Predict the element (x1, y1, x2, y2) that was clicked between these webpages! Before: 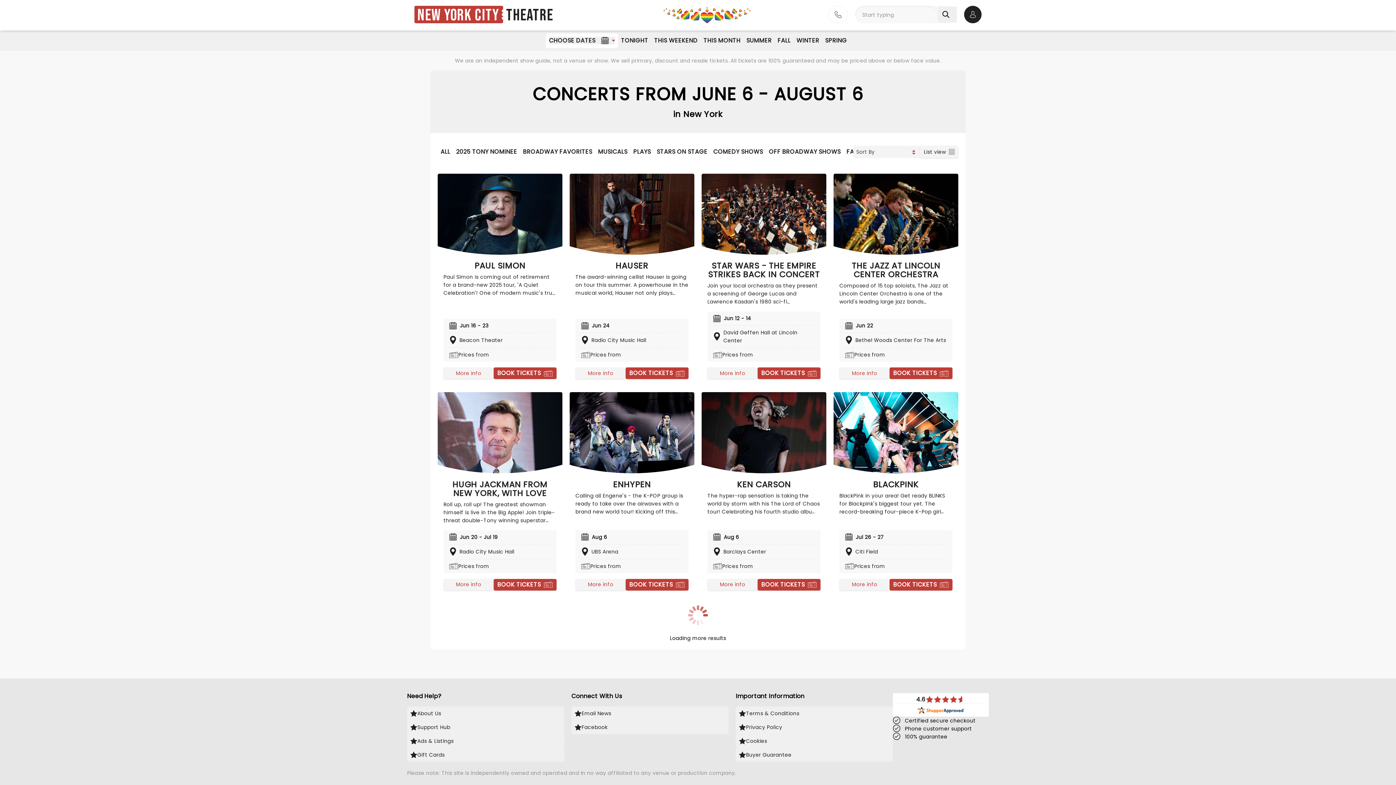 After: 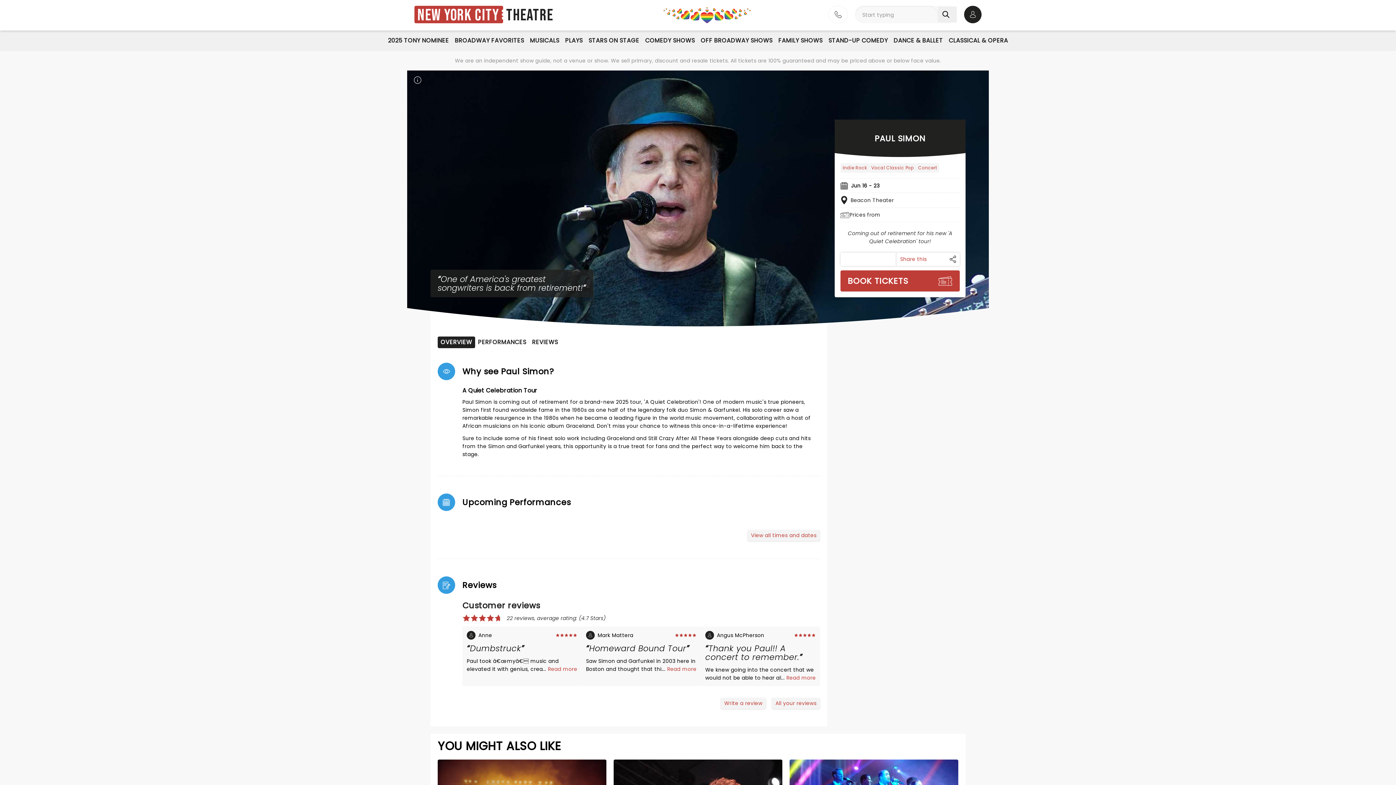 Action: bbox: (437, 173, 562, 255)